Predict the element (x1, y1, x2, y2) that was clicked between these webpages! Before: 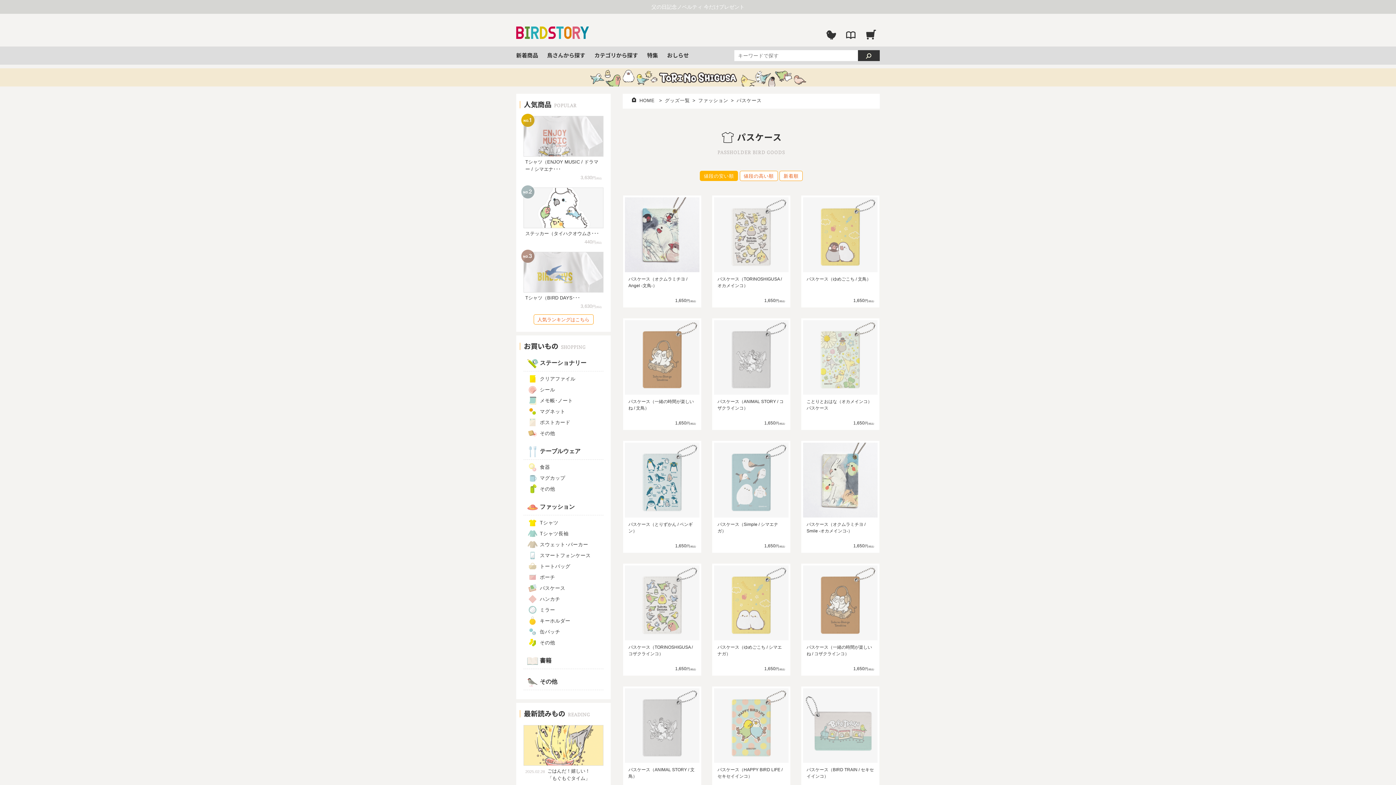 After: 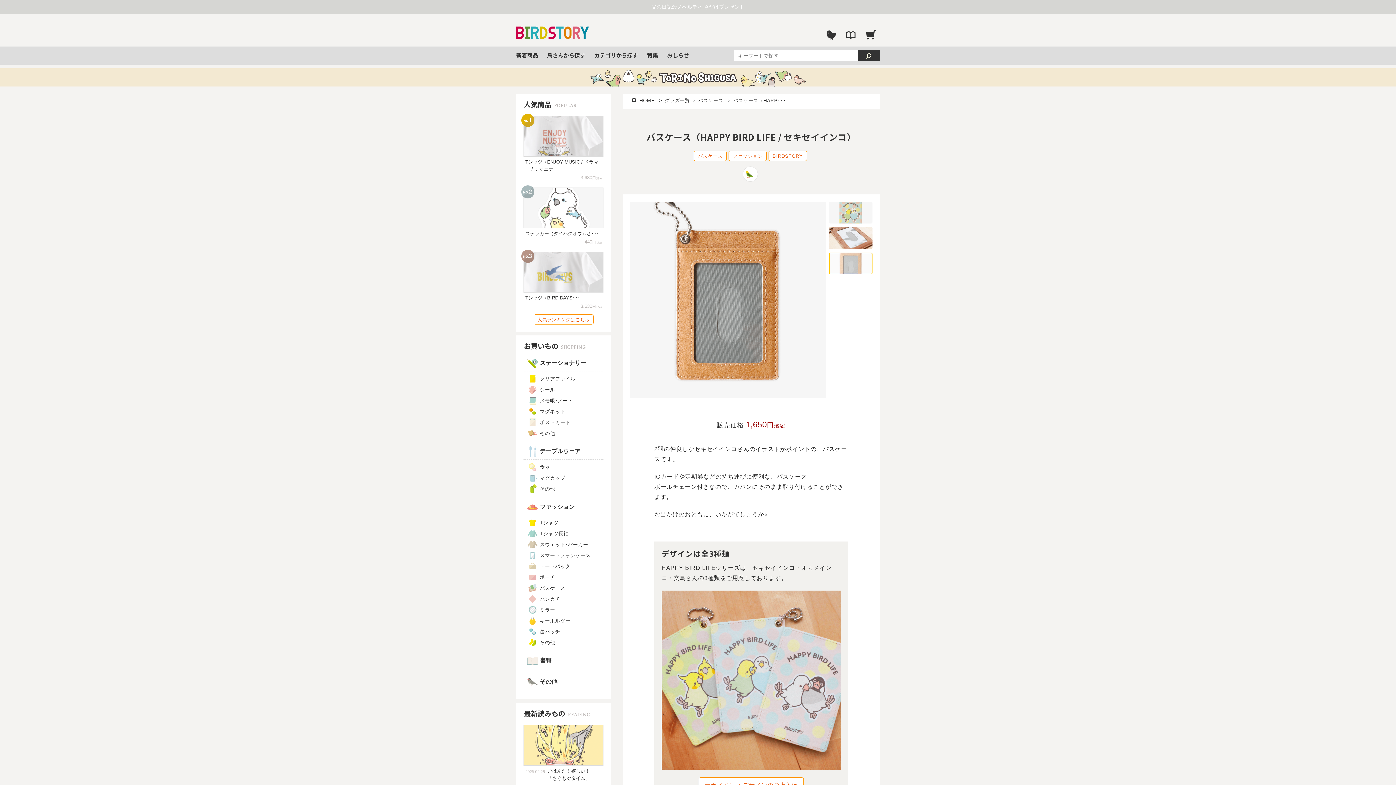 Action: bbox: (714, 688, 788, 763)